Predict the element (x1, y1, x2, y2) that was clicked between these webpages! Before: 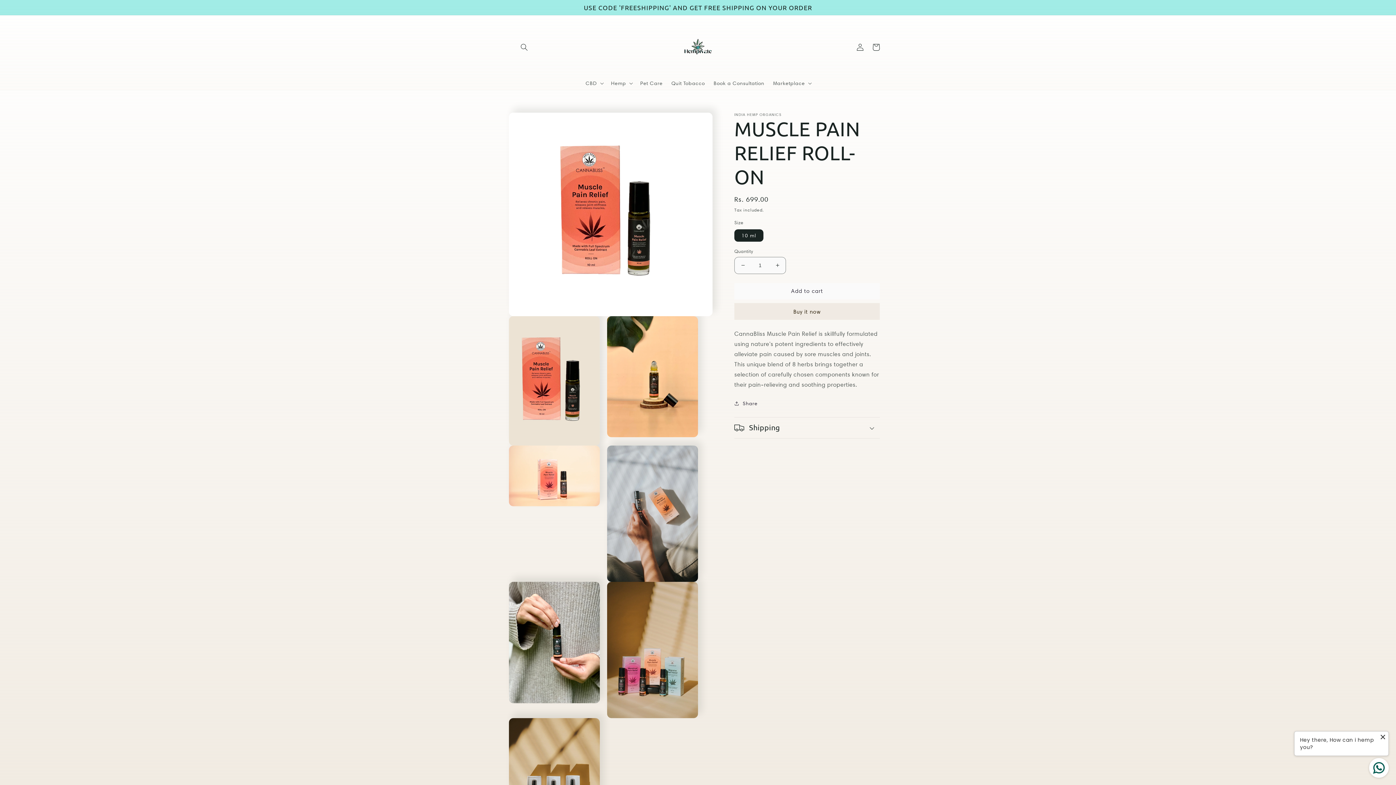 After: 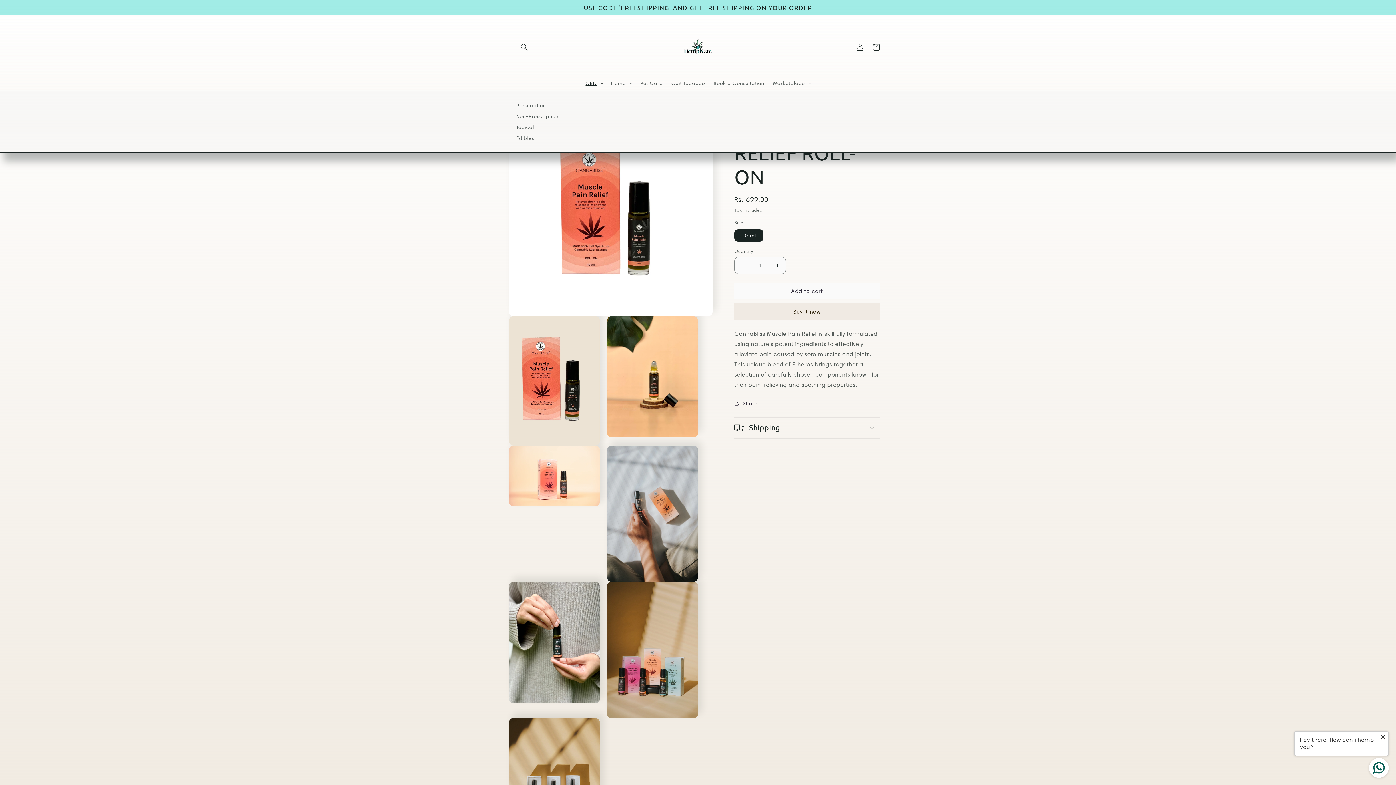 Action: label: CBD bbox: (581, 75, 606, 90)